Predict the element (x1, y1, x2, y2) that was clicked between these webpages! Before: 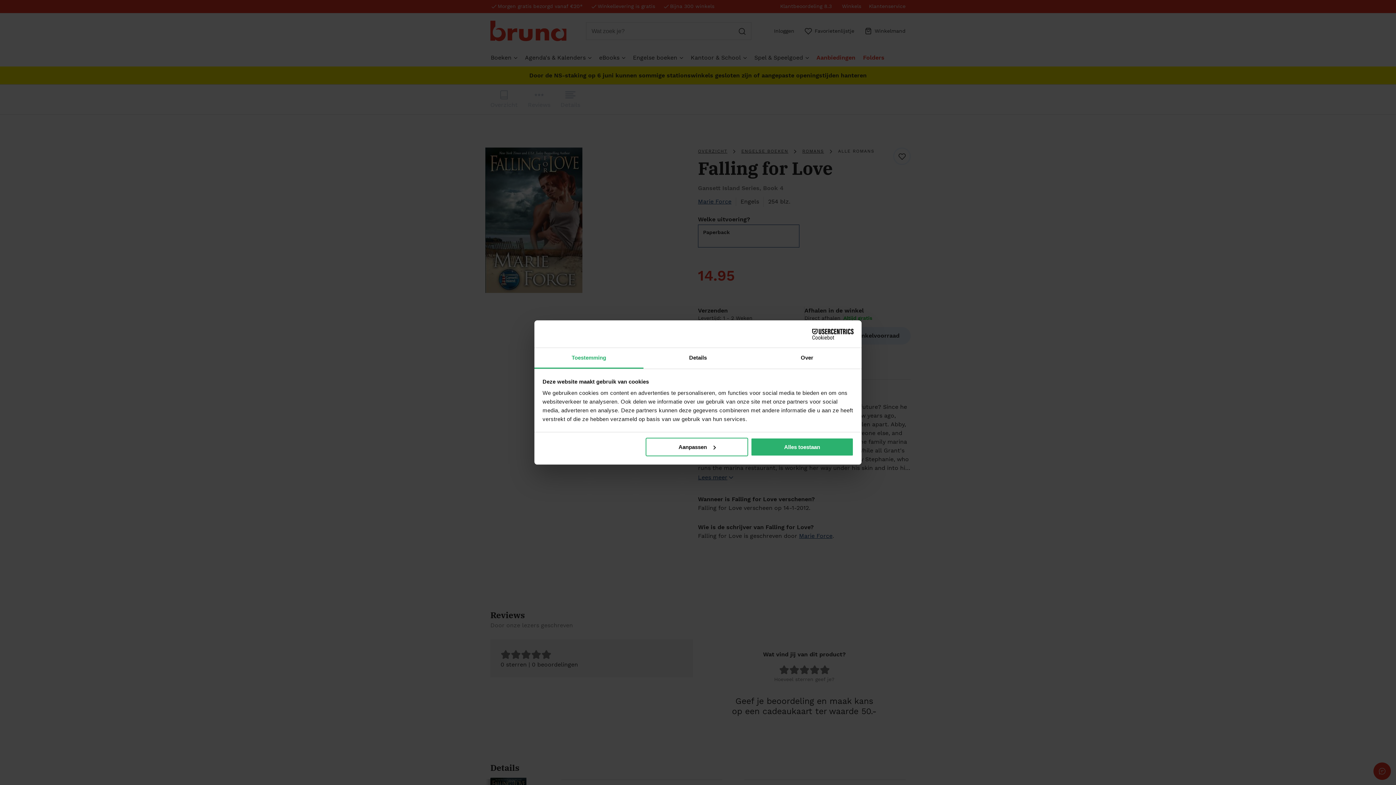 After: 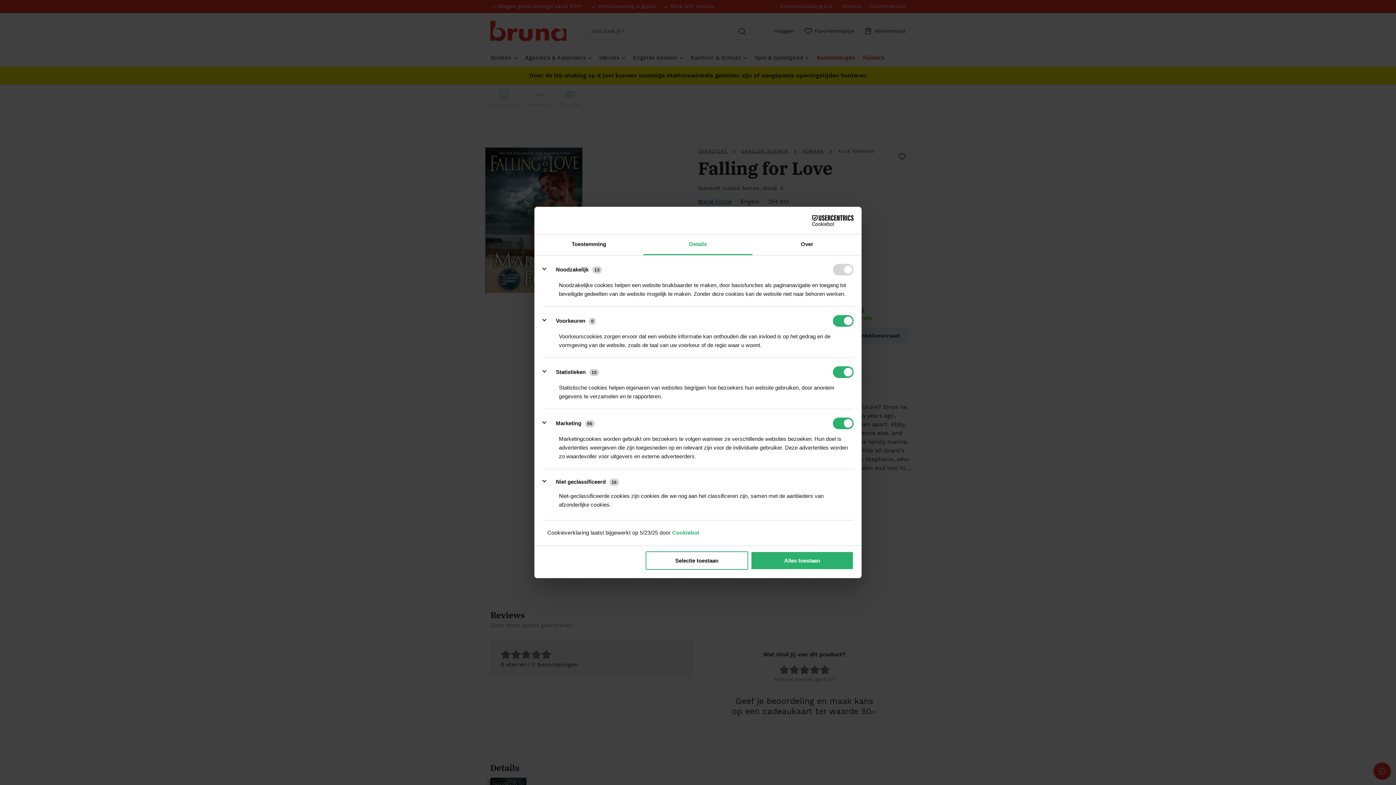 Action: bbox: (645, 437, 748, 456) label: Aanpassen